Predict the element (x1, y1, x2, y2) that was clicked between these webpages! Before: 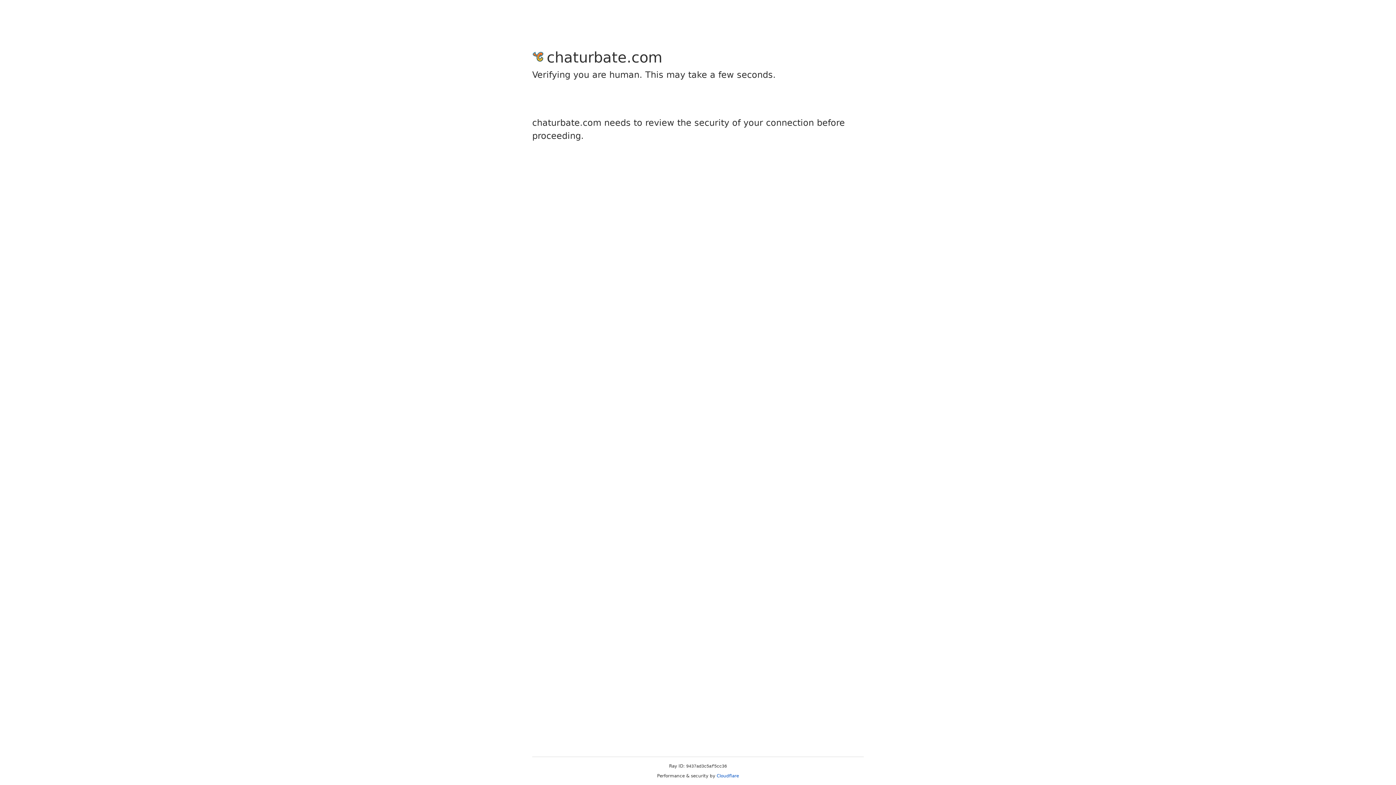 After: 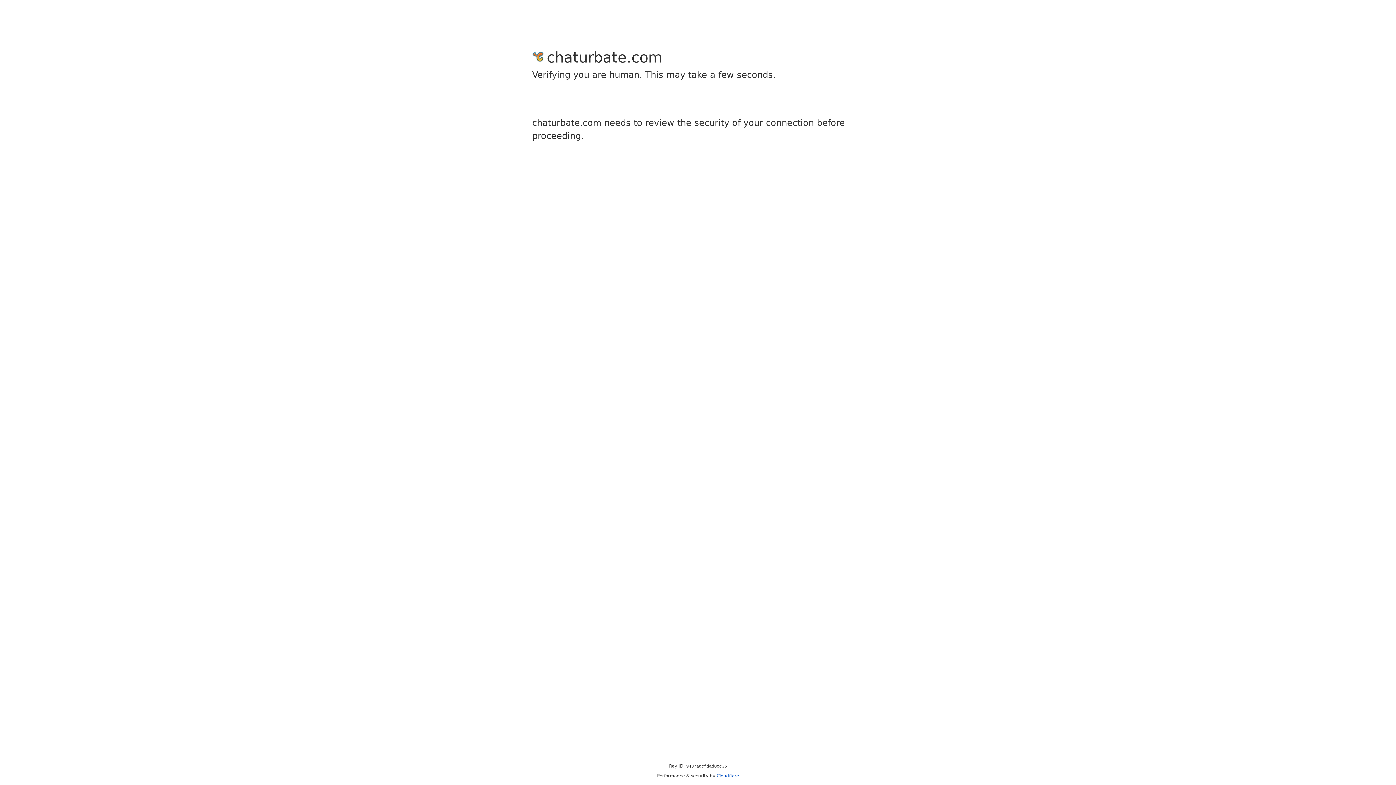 Action: bbox: (716, 773, 739, 778) label: Cloudflare